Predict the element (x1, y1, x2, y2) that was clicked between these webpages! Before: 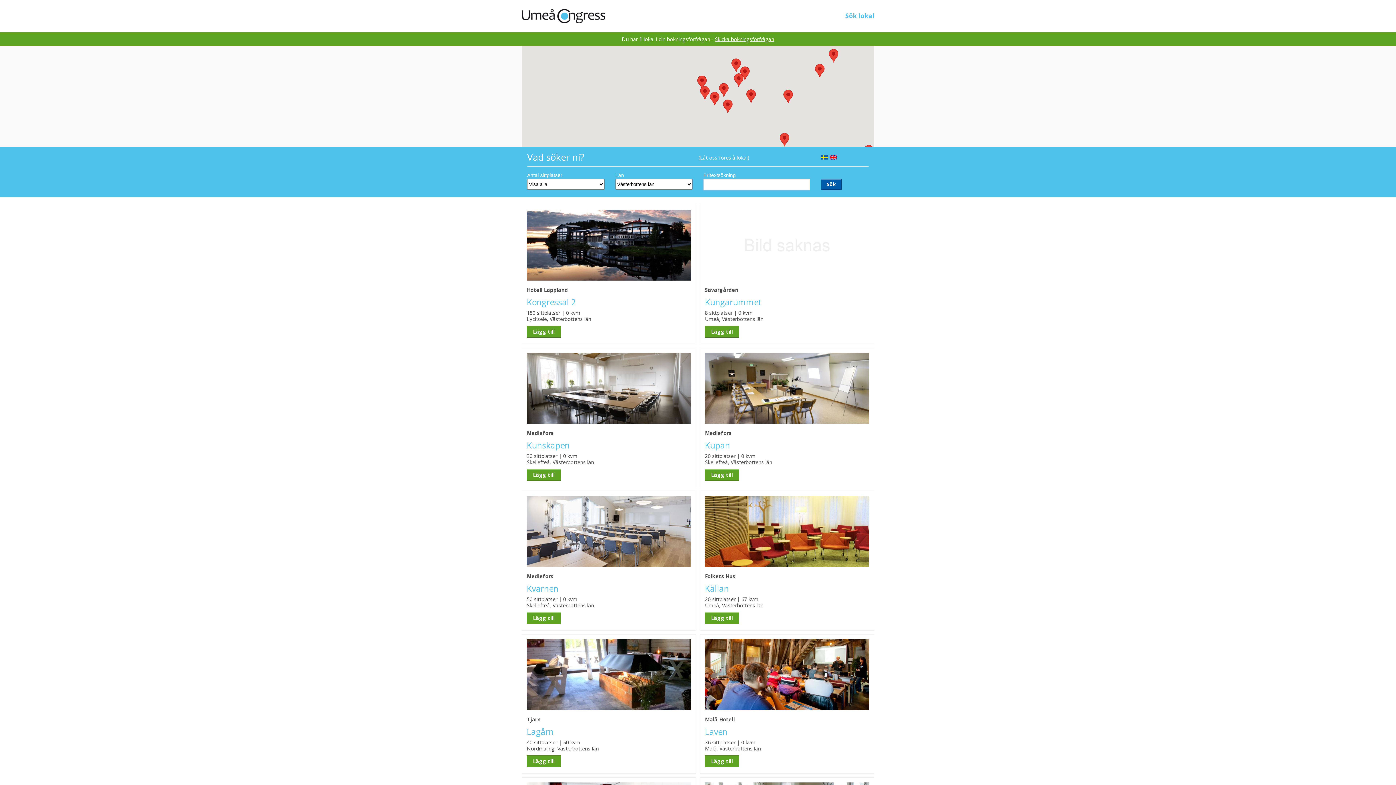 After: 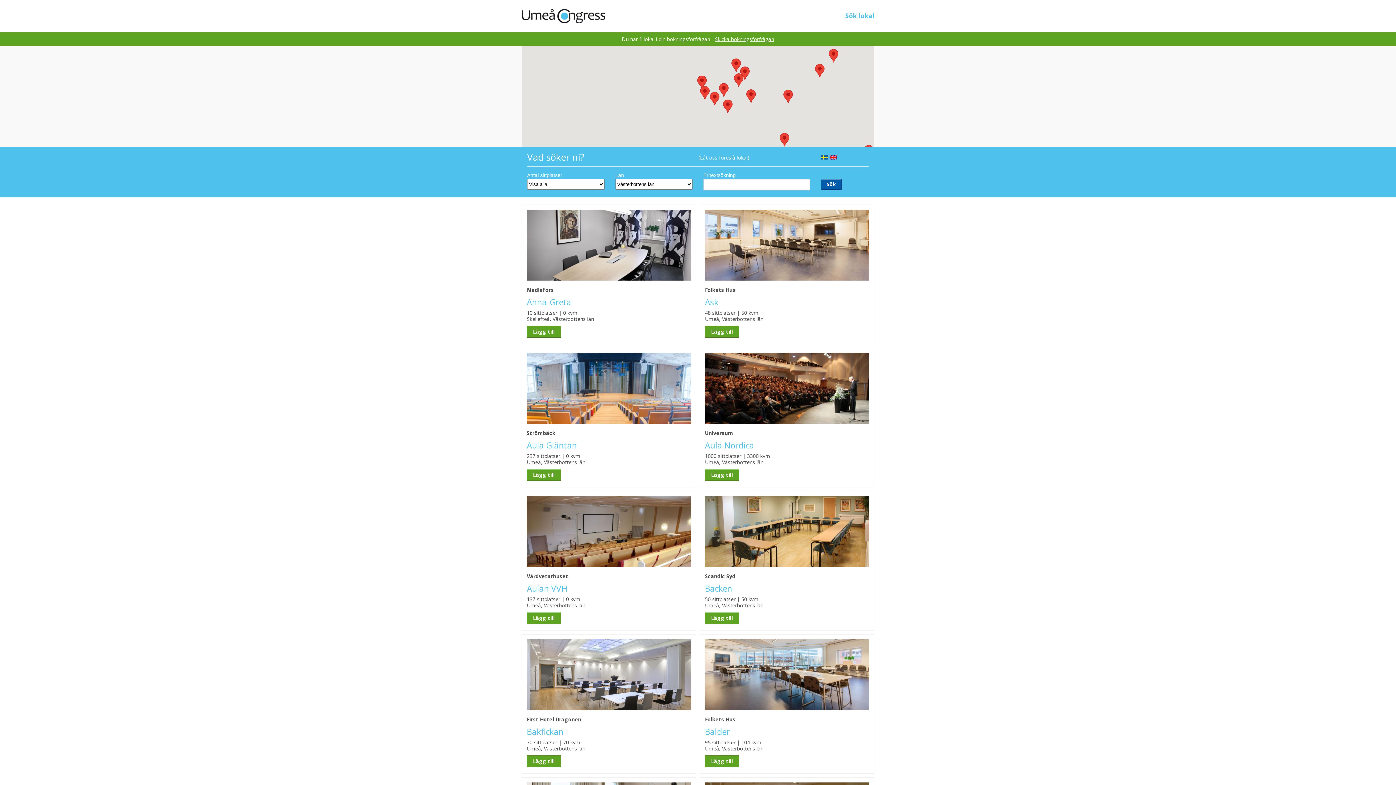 Action: bbox: (845, 11, 874, 20) label: Sök lokal